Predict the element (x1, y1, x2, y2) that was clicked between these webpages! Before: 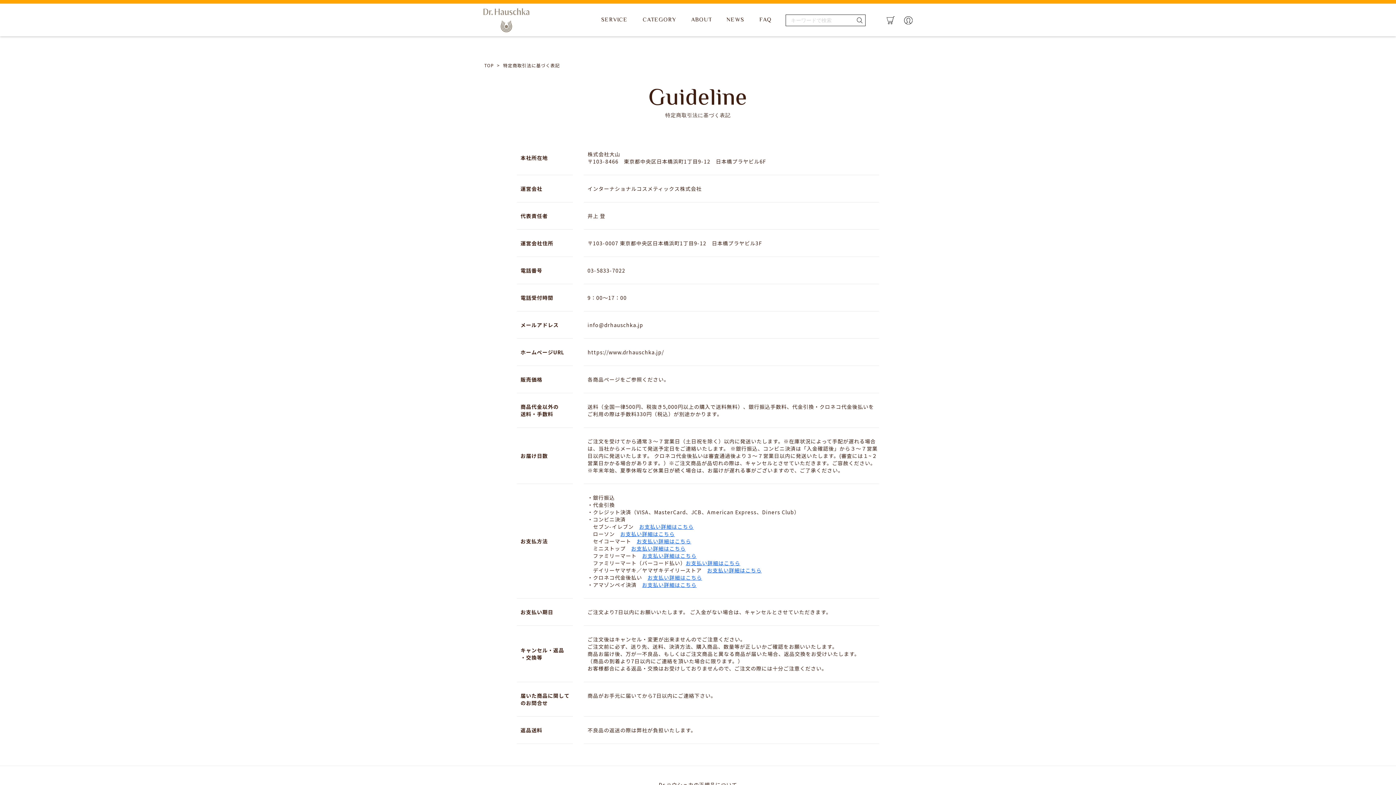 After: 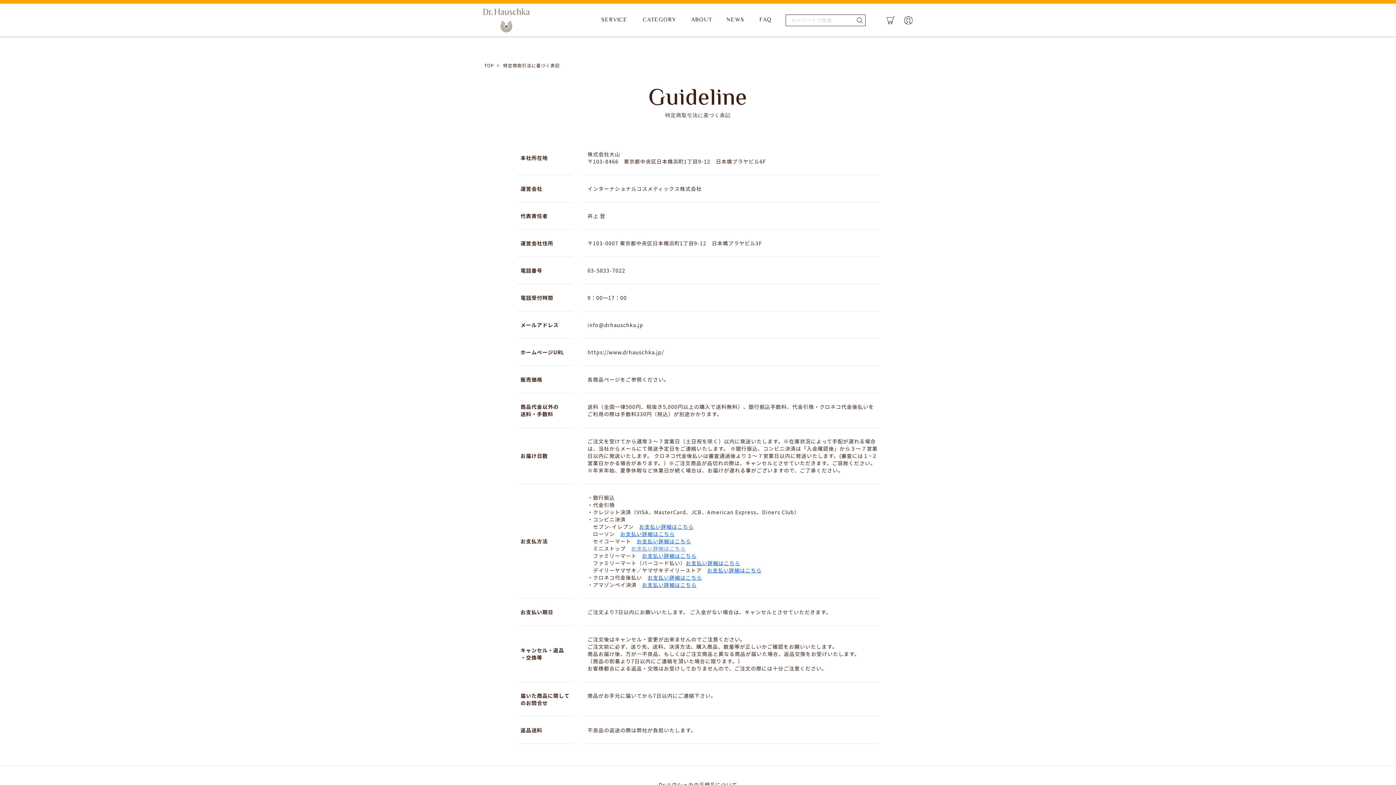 Action: label: お支払い詳細はこちら bbox: (631, 545, 685, 552)